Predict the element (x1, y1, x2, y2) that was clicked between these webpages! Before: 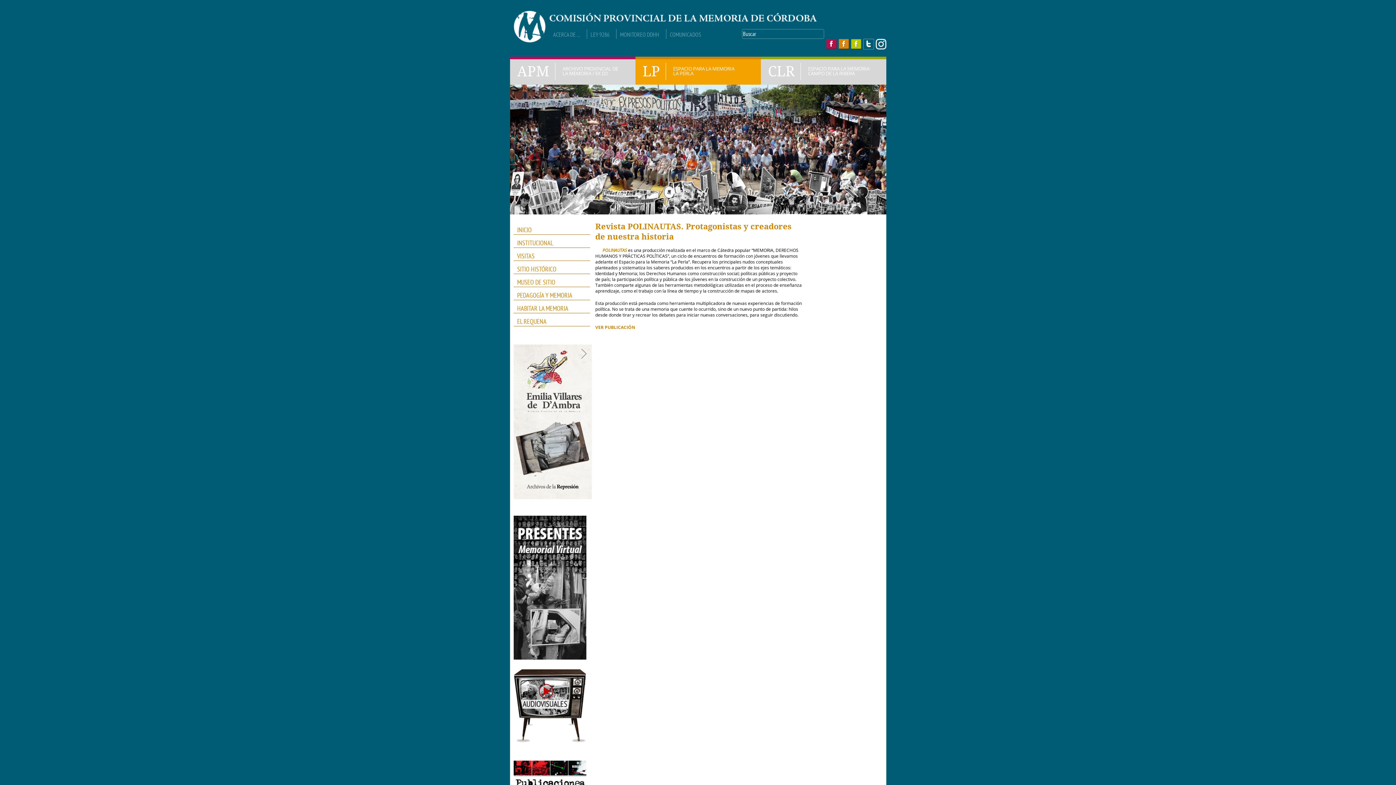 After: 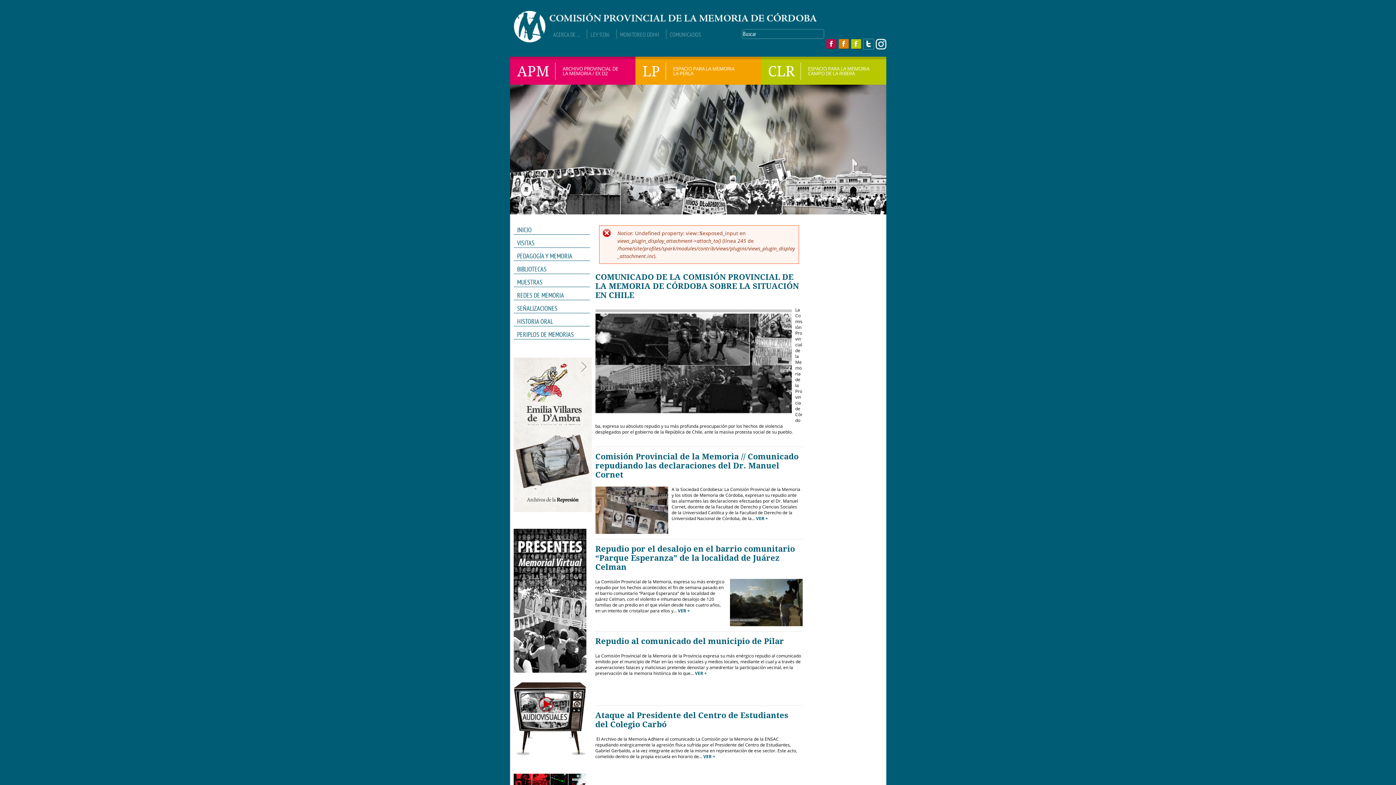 Action: label: COMUNICADOS bbox: (670, 30, 701, 38)